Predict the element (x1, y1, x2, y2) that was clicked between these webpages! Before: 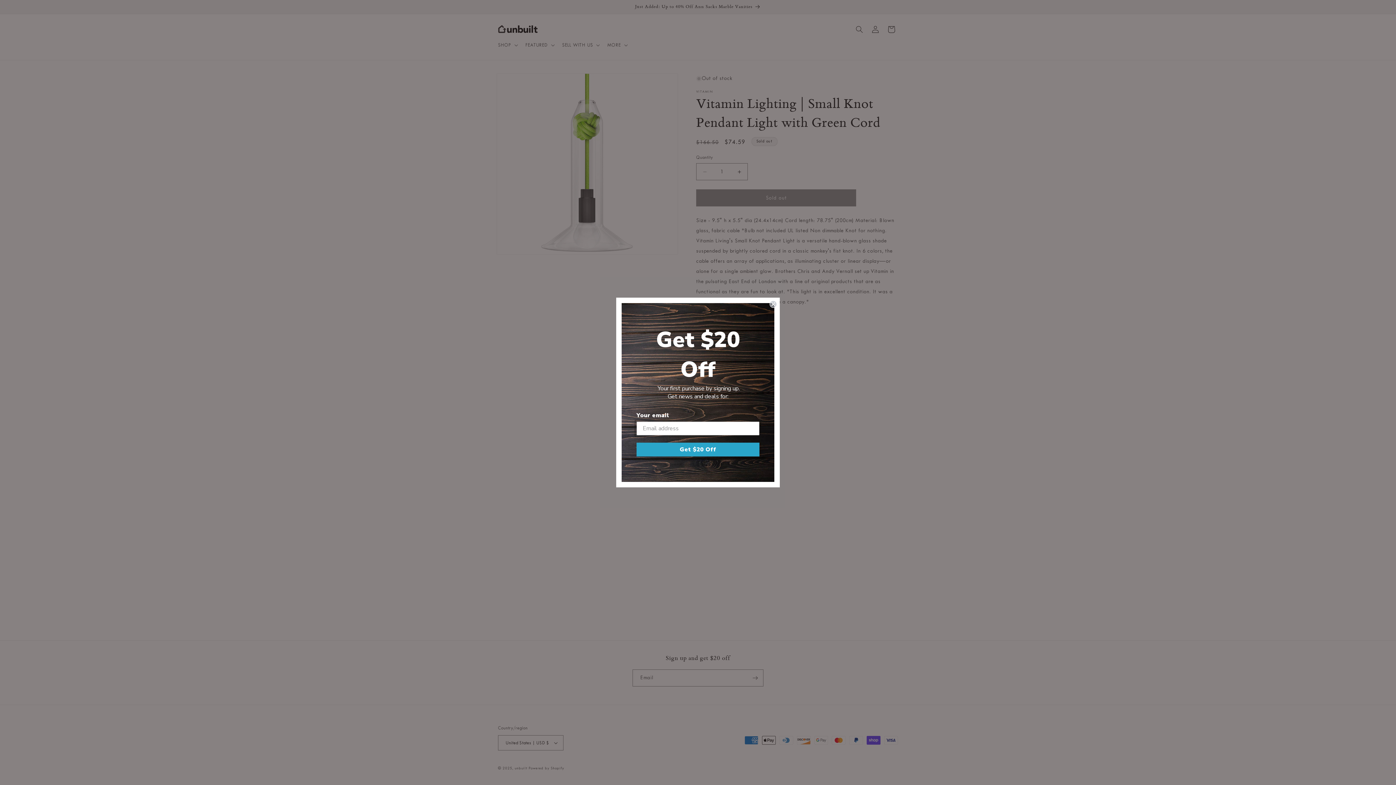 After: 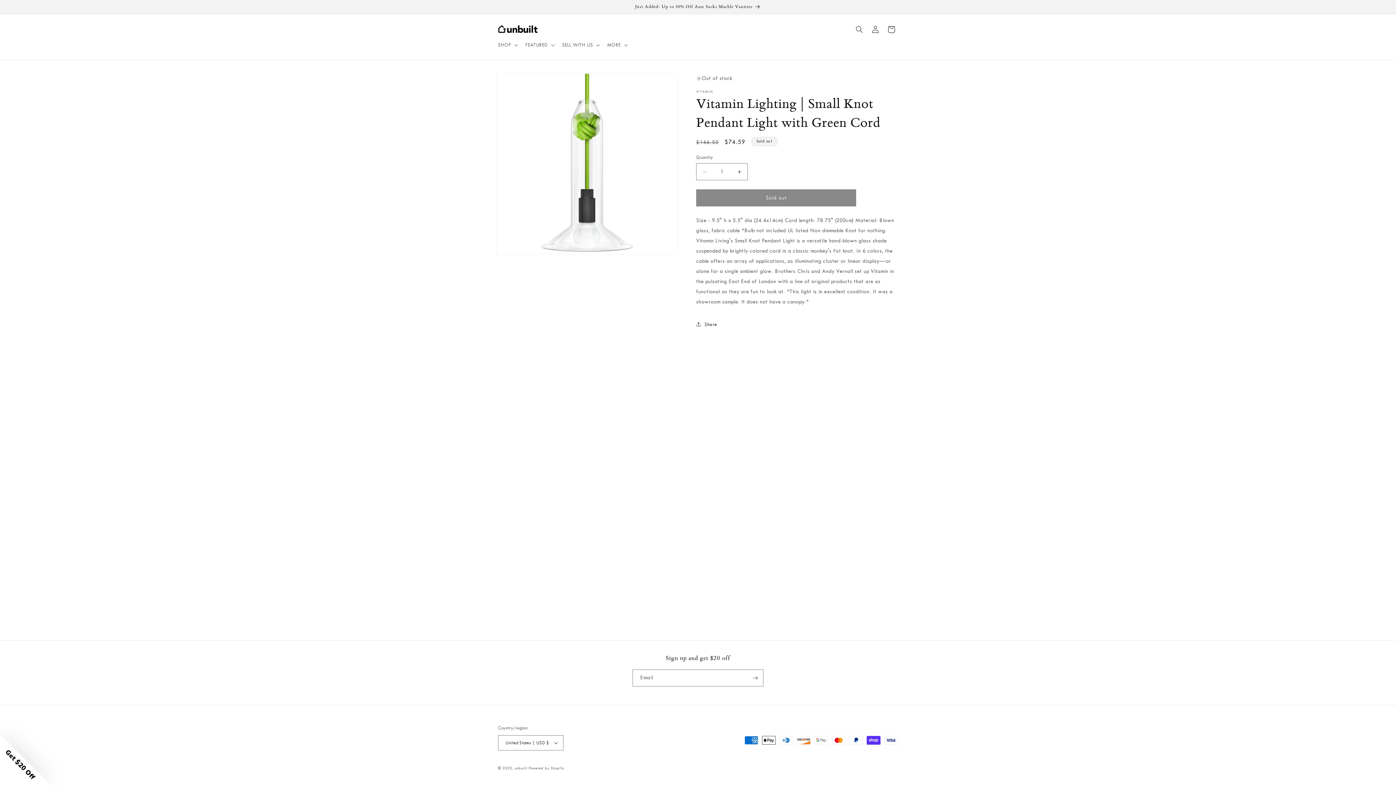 Action: bbox: (769, 300, 777, 308) label: Close dialog